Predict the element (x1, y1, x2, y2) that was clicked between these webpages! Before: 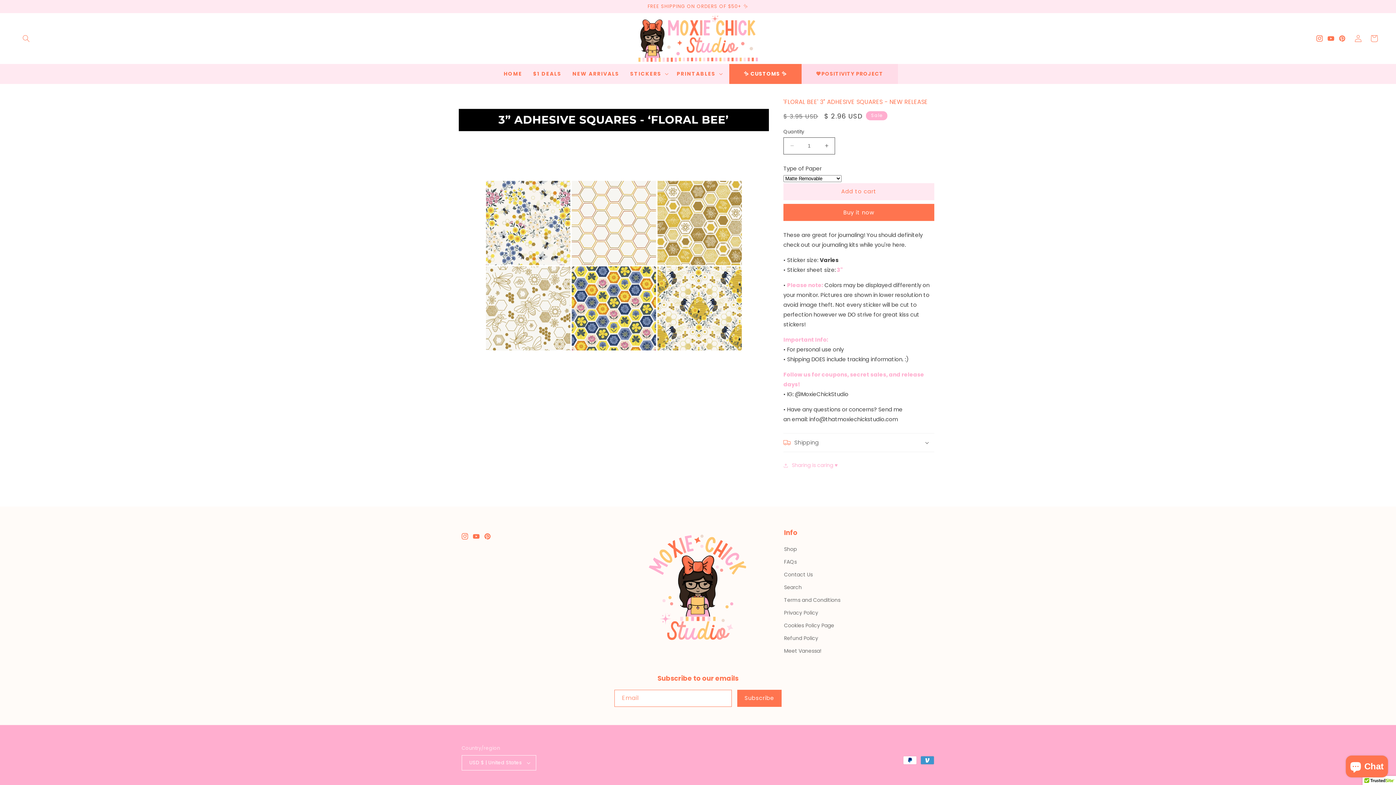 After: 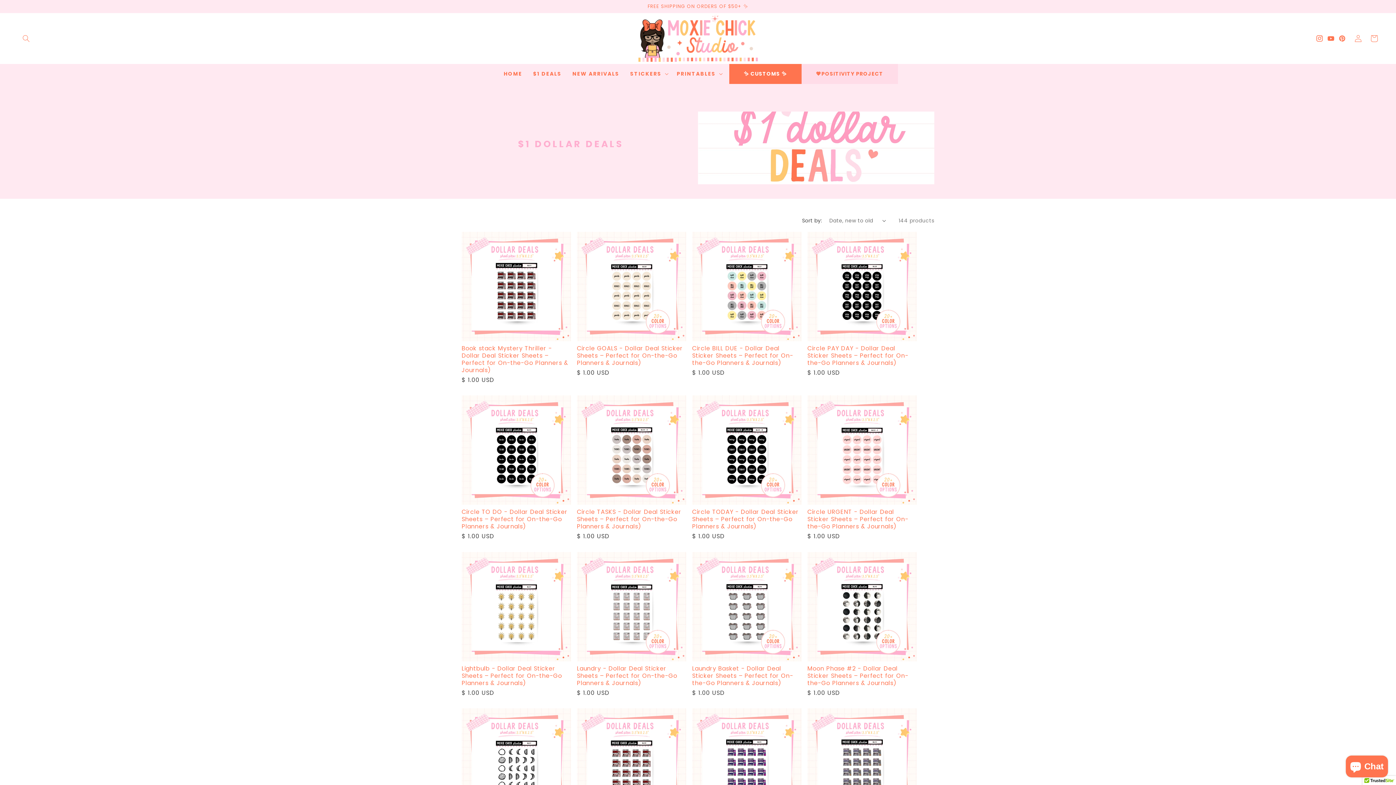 Action: bbox: (527, 66, 567, 80) label: $1 DEALS